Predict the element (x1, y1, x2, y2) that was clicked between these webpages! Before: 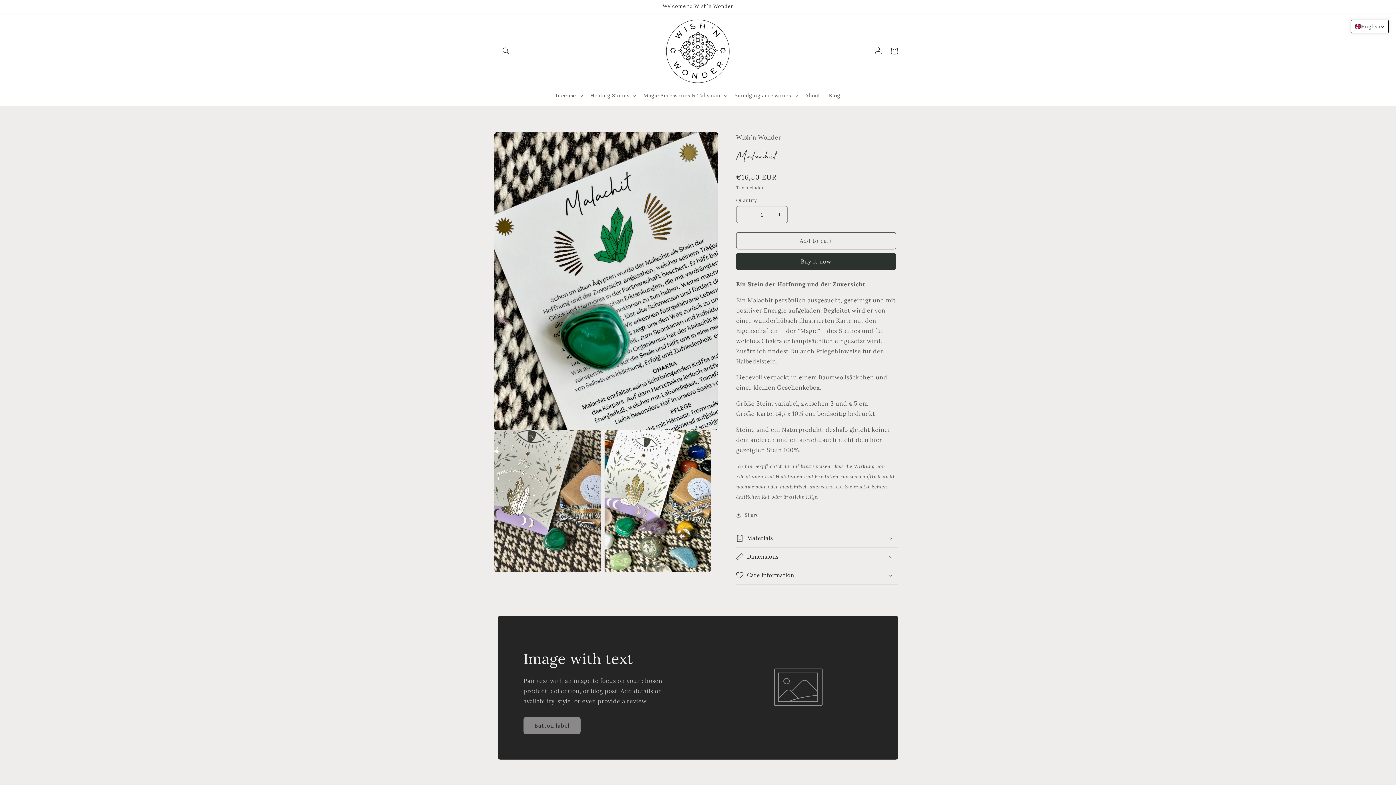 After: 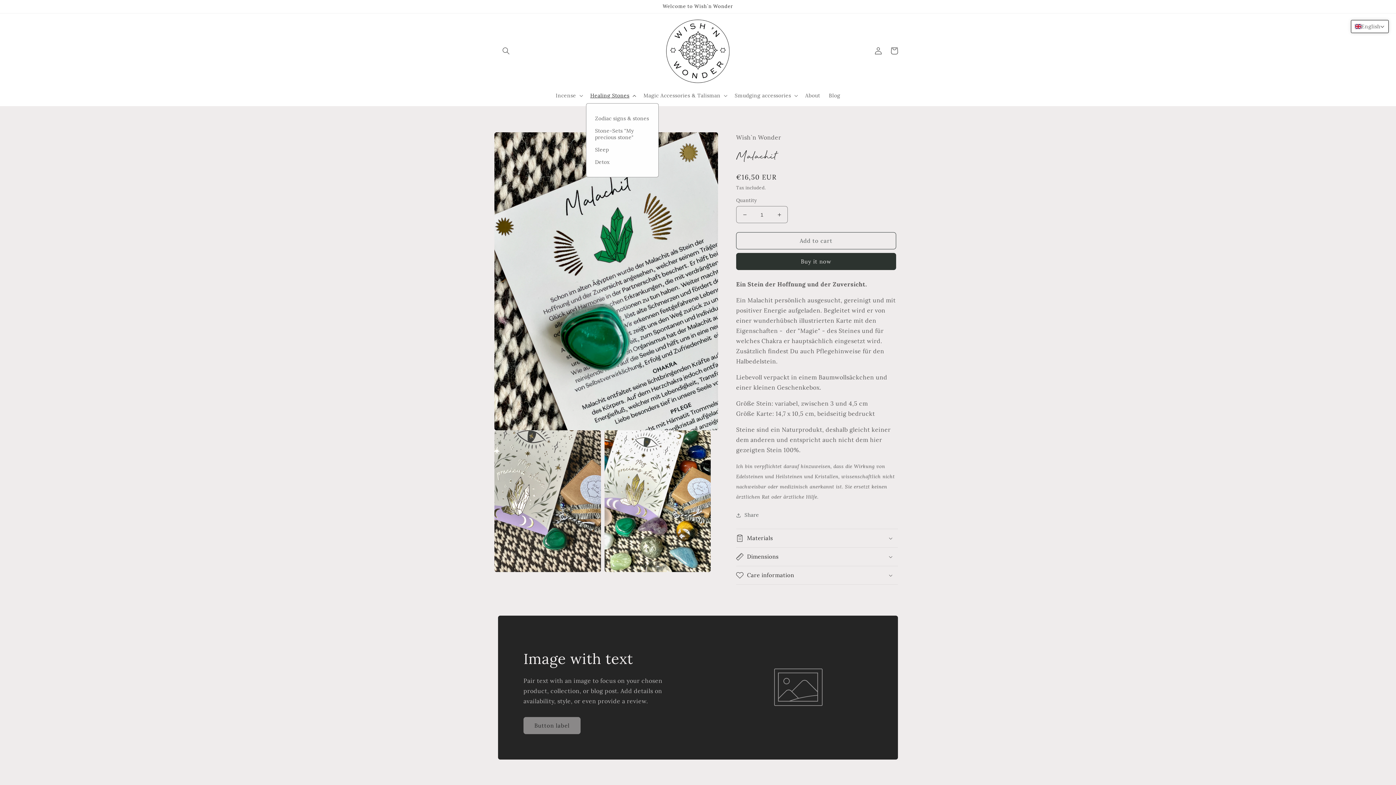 Action: bbox: (586, 88, 639, 103) label: Healing Stones